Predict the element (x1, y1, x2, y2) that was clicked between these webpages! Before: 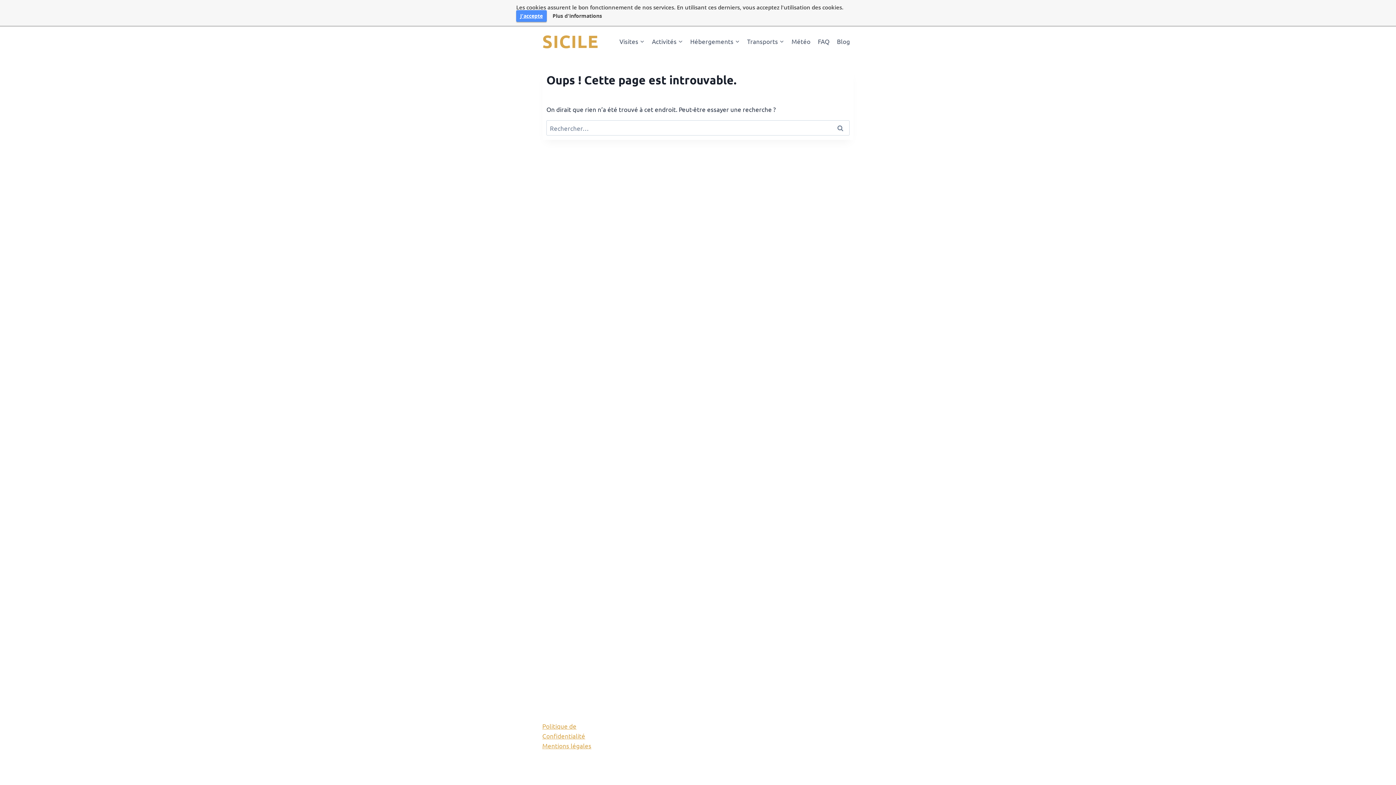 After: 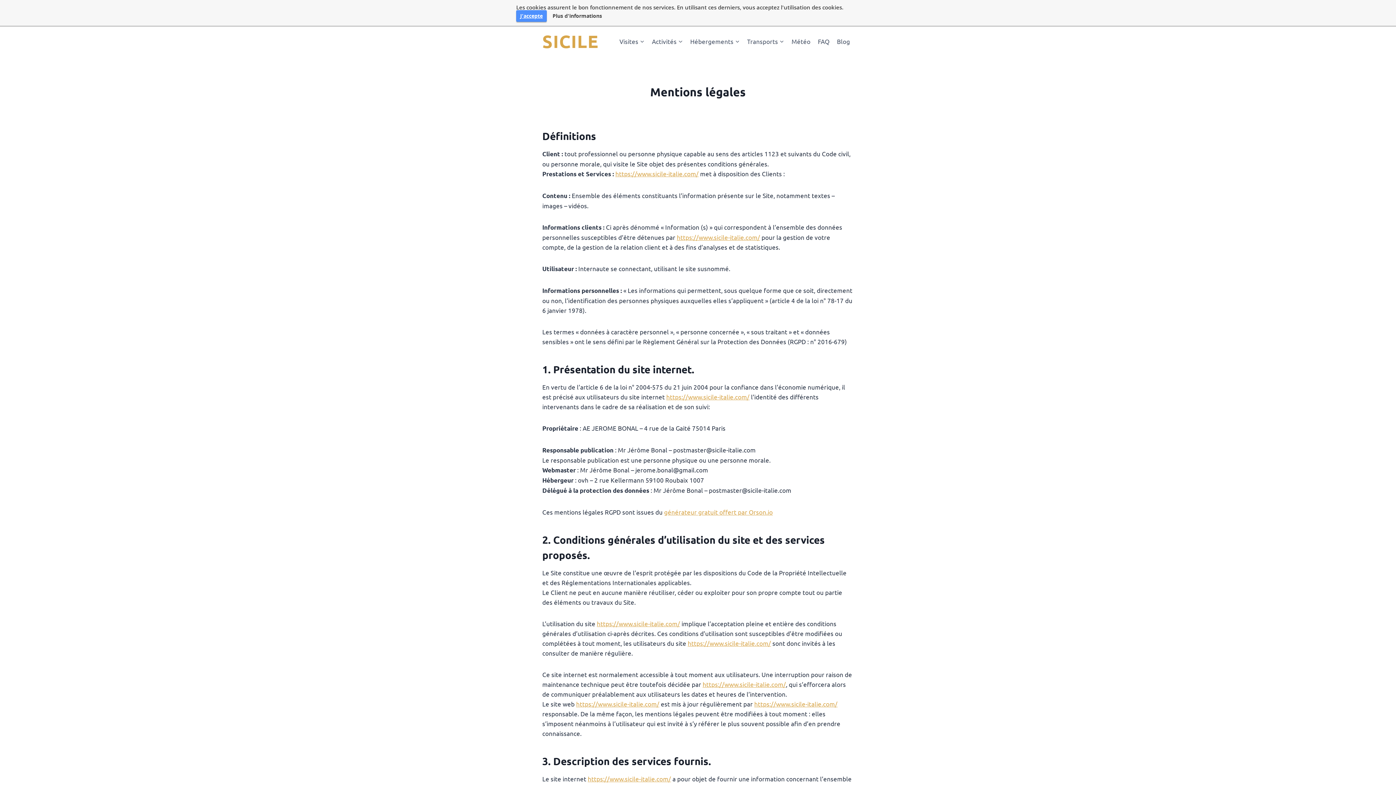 Action: bbox: (542, 742, 591, 749) label: Mentions légales